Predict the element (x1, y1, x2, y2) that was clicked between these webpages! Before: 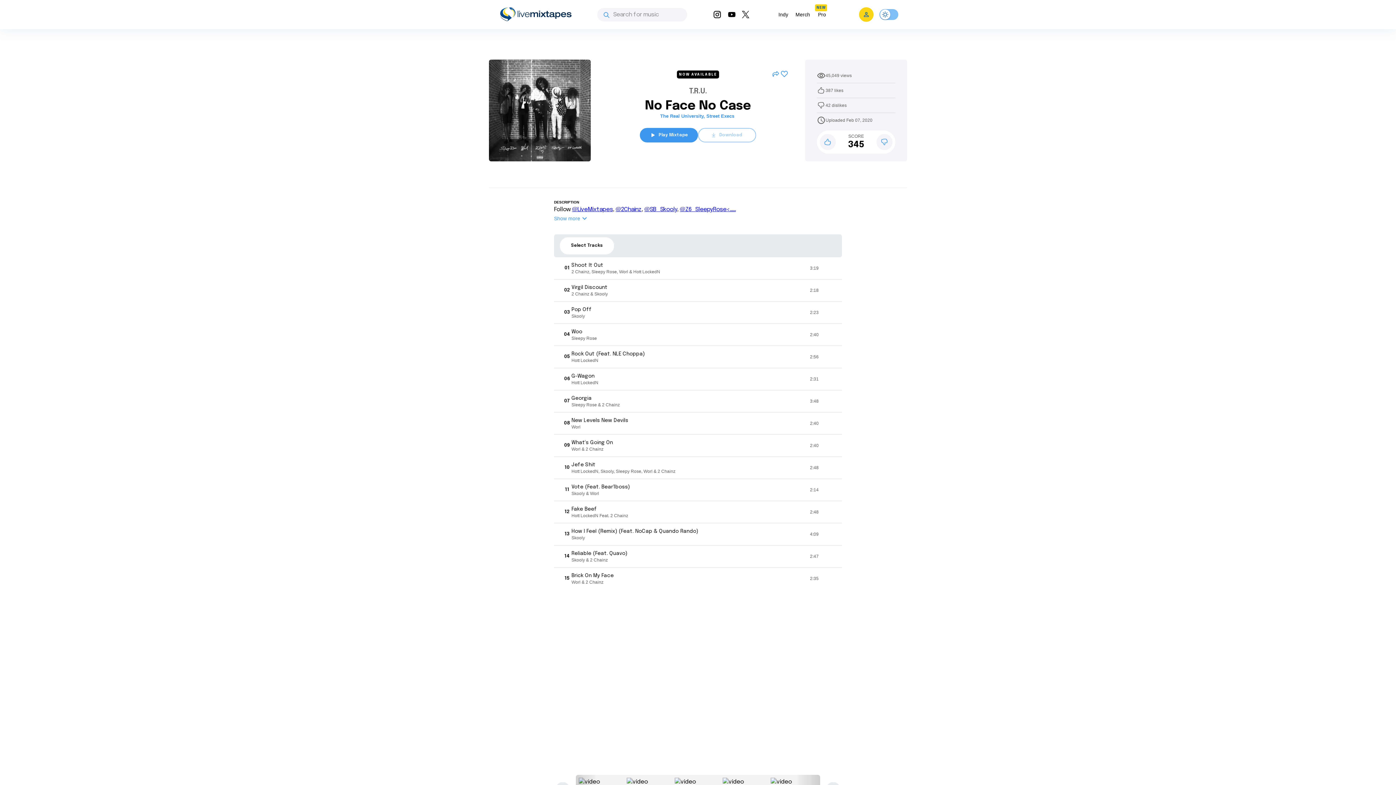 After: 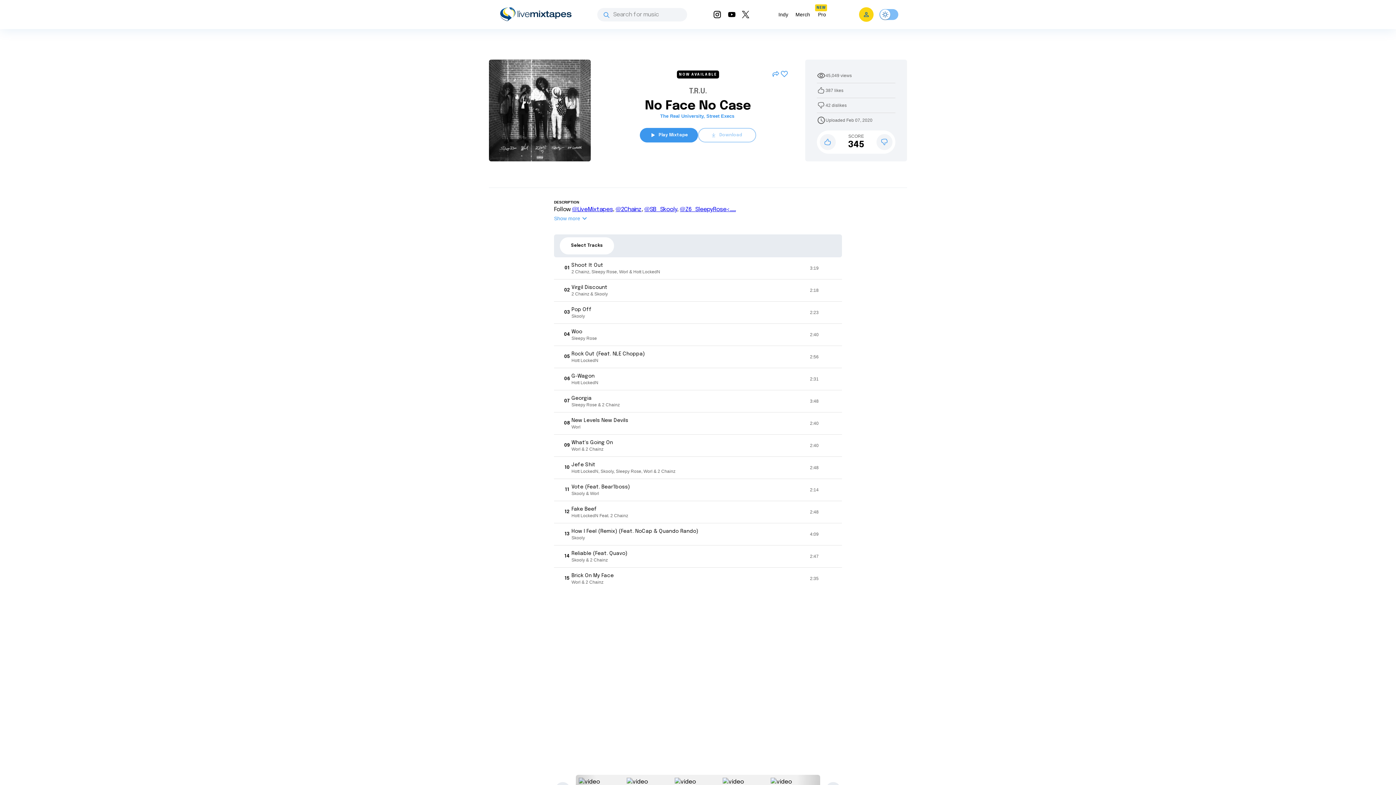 Action: label: @Z6_SleepyRose<...... bbox: (680, 206, 736, 212)